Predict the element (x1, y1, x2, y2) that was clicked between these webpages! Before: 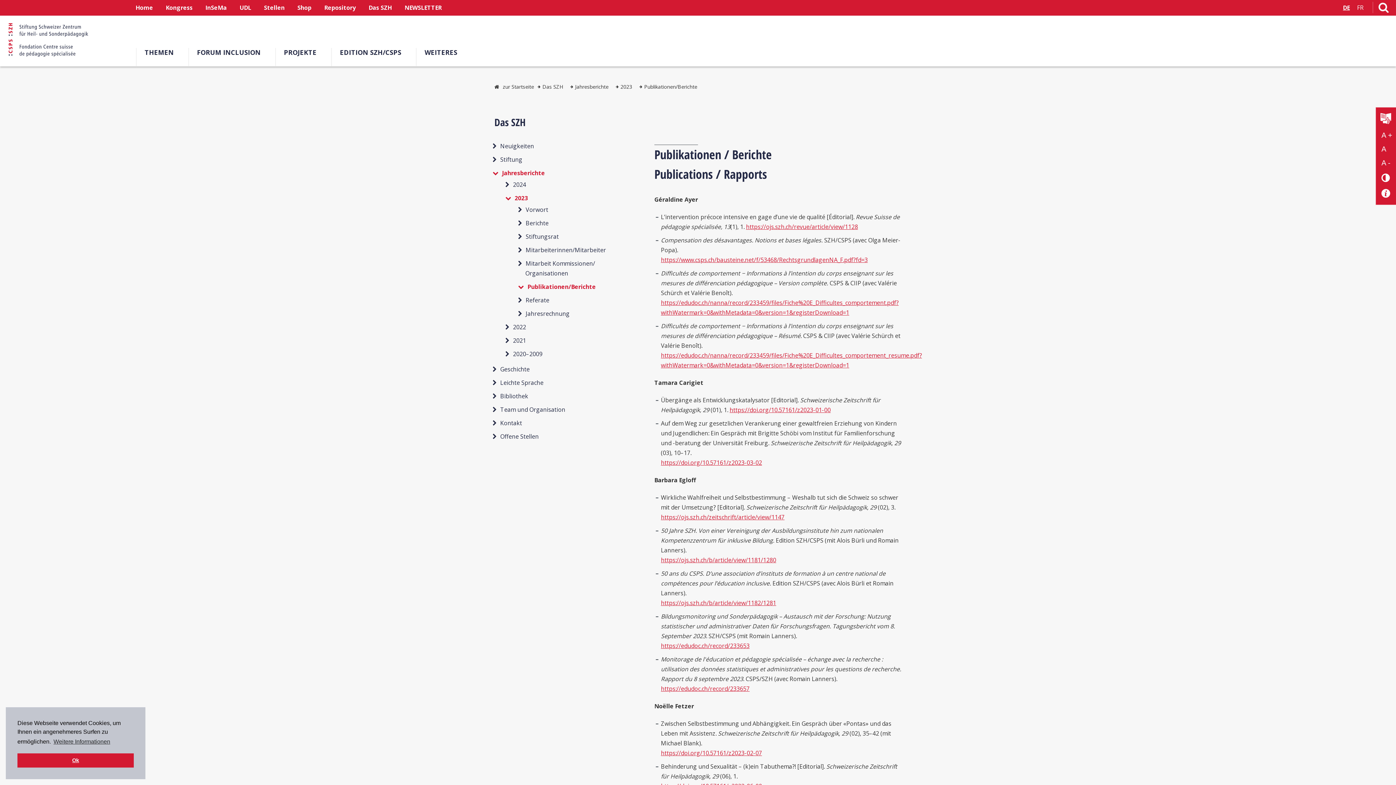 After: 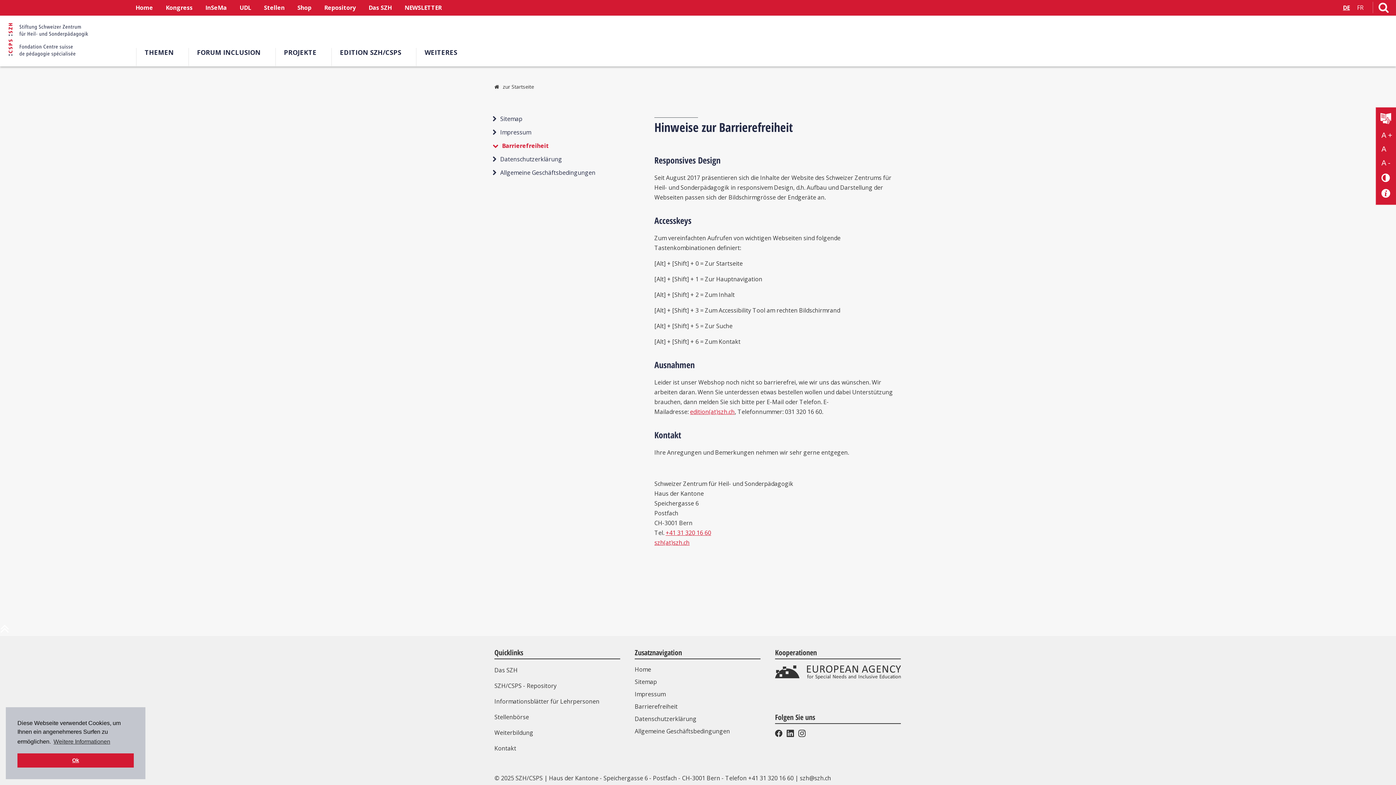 Action: bbox: (1376, 186, 1396, 201) label: Barrierefreiheit Info